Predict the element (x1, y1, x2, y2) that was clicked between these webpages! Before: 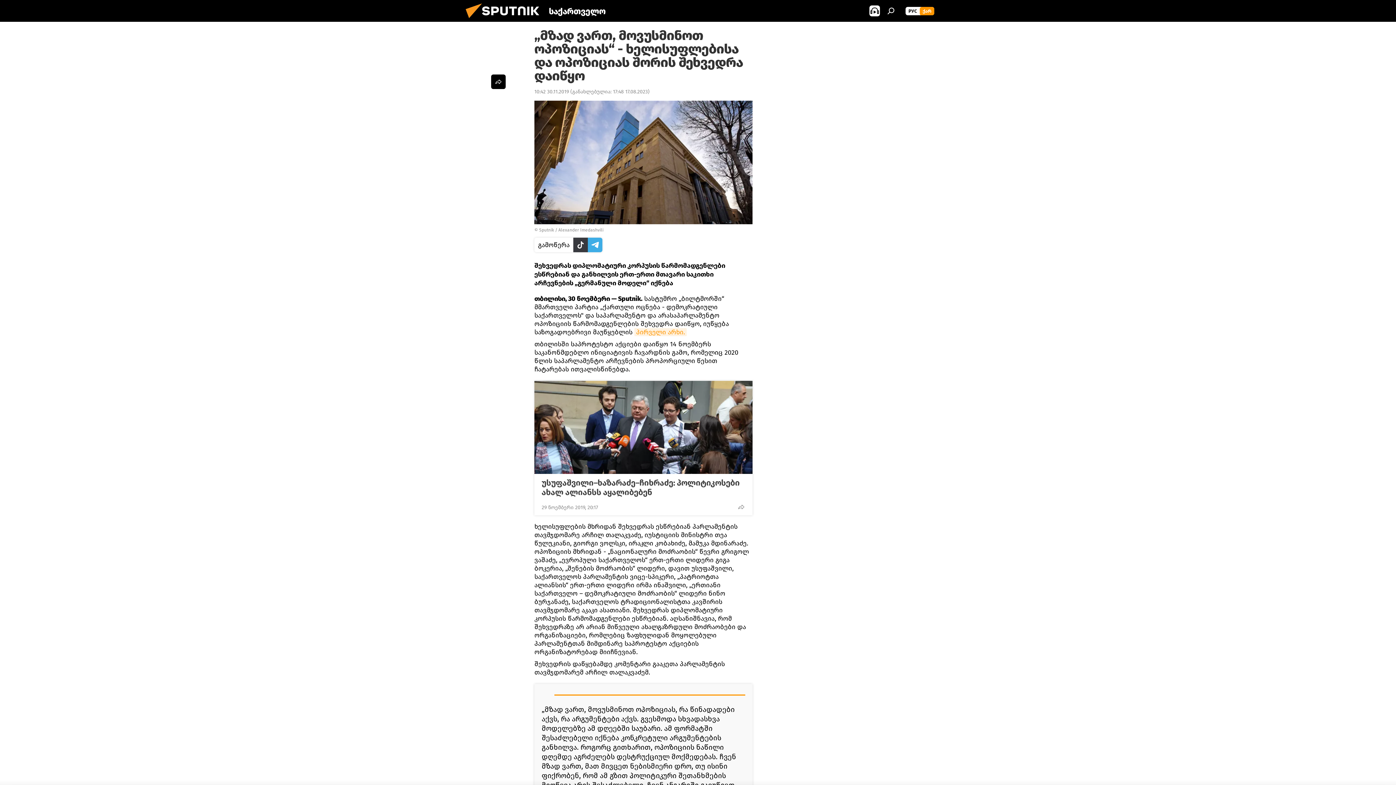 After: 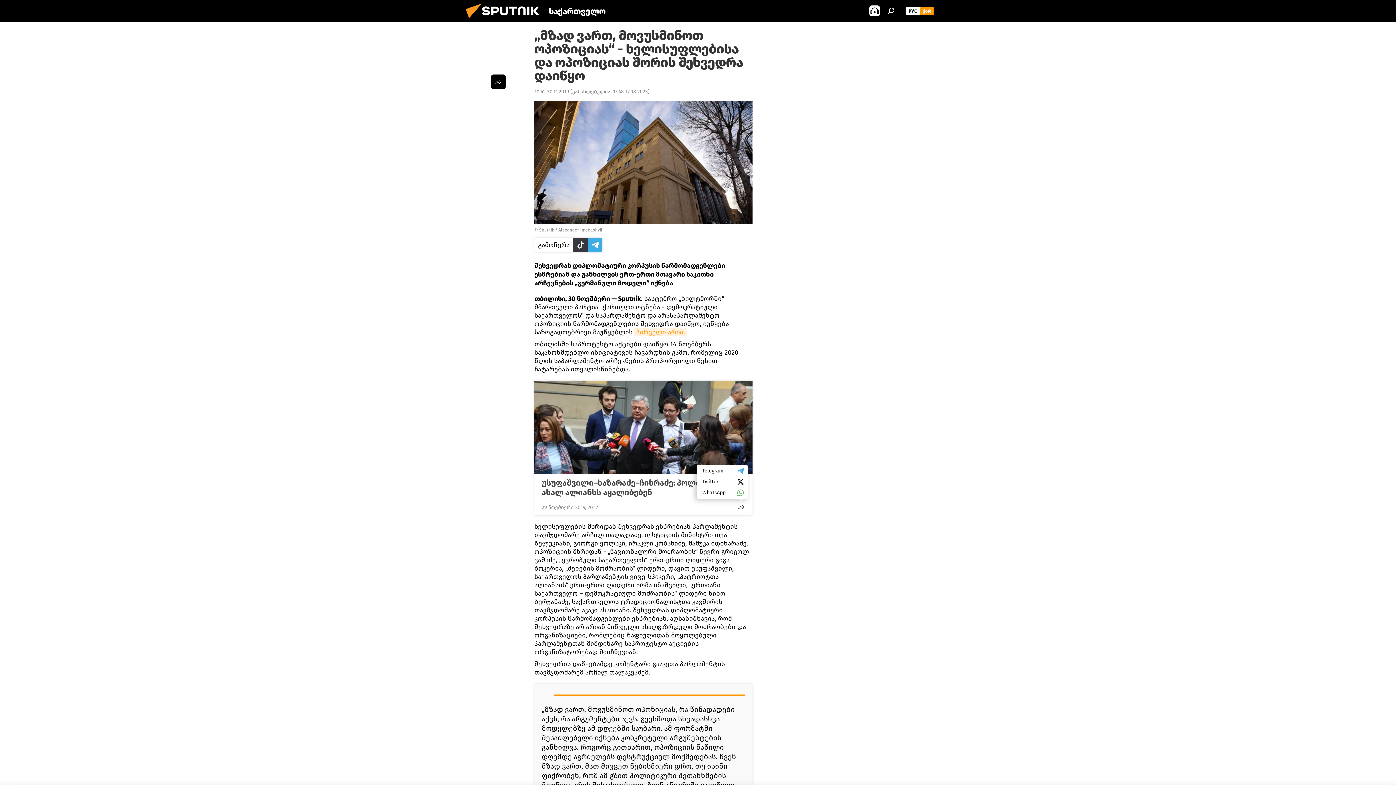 Action: bbox: (734, 500, 748, 514)